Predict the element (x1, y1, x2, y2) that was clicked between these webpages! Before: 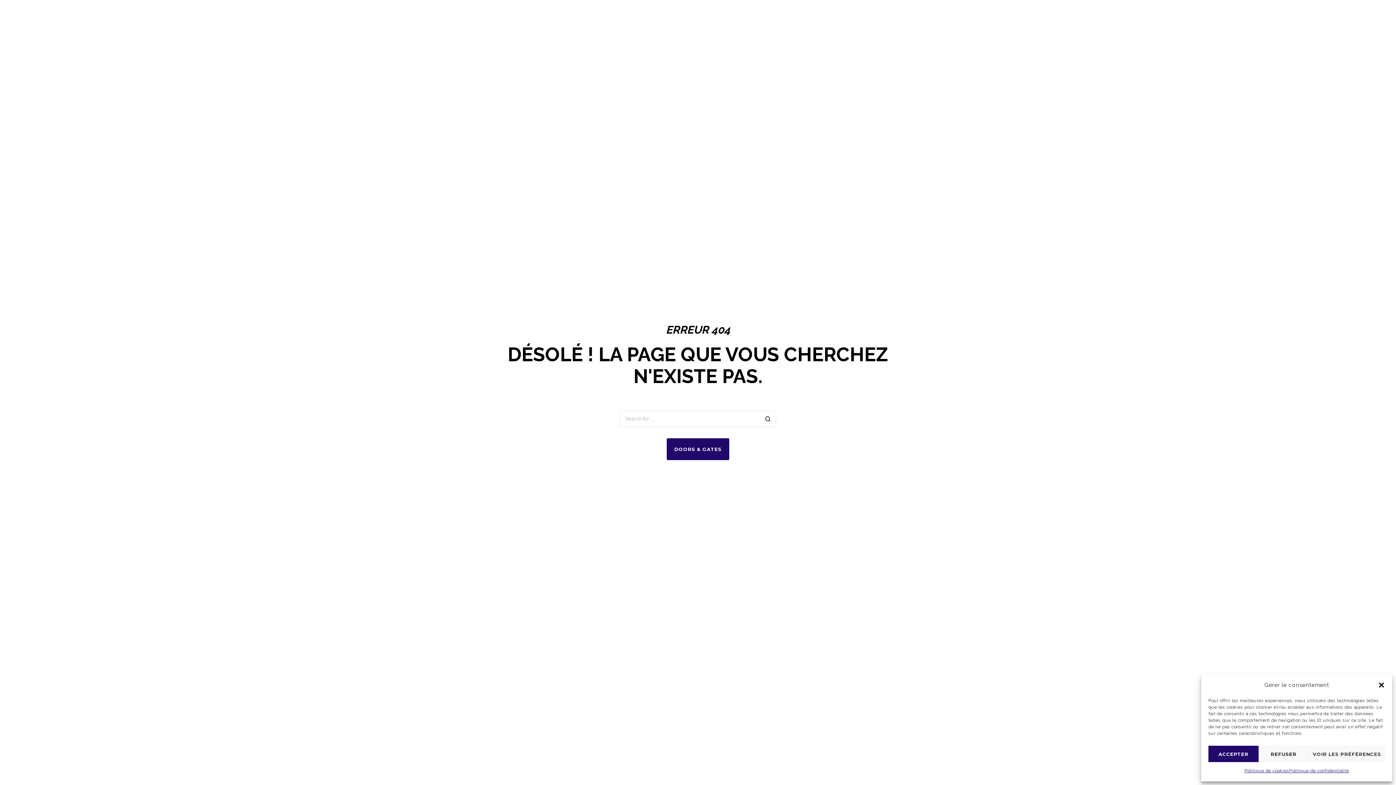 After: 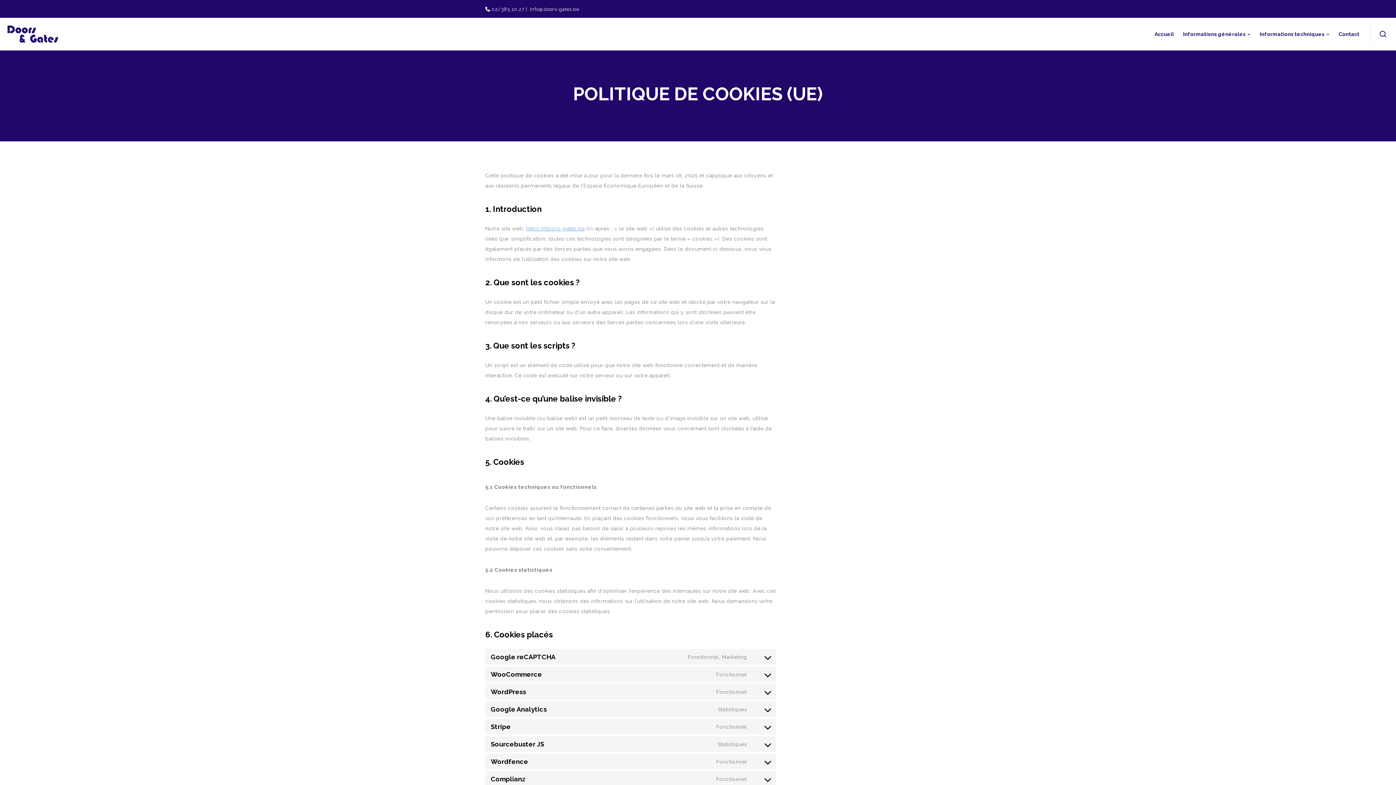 Action: label: Politique de cookies bbox: (1244, 766, 1289, 776)